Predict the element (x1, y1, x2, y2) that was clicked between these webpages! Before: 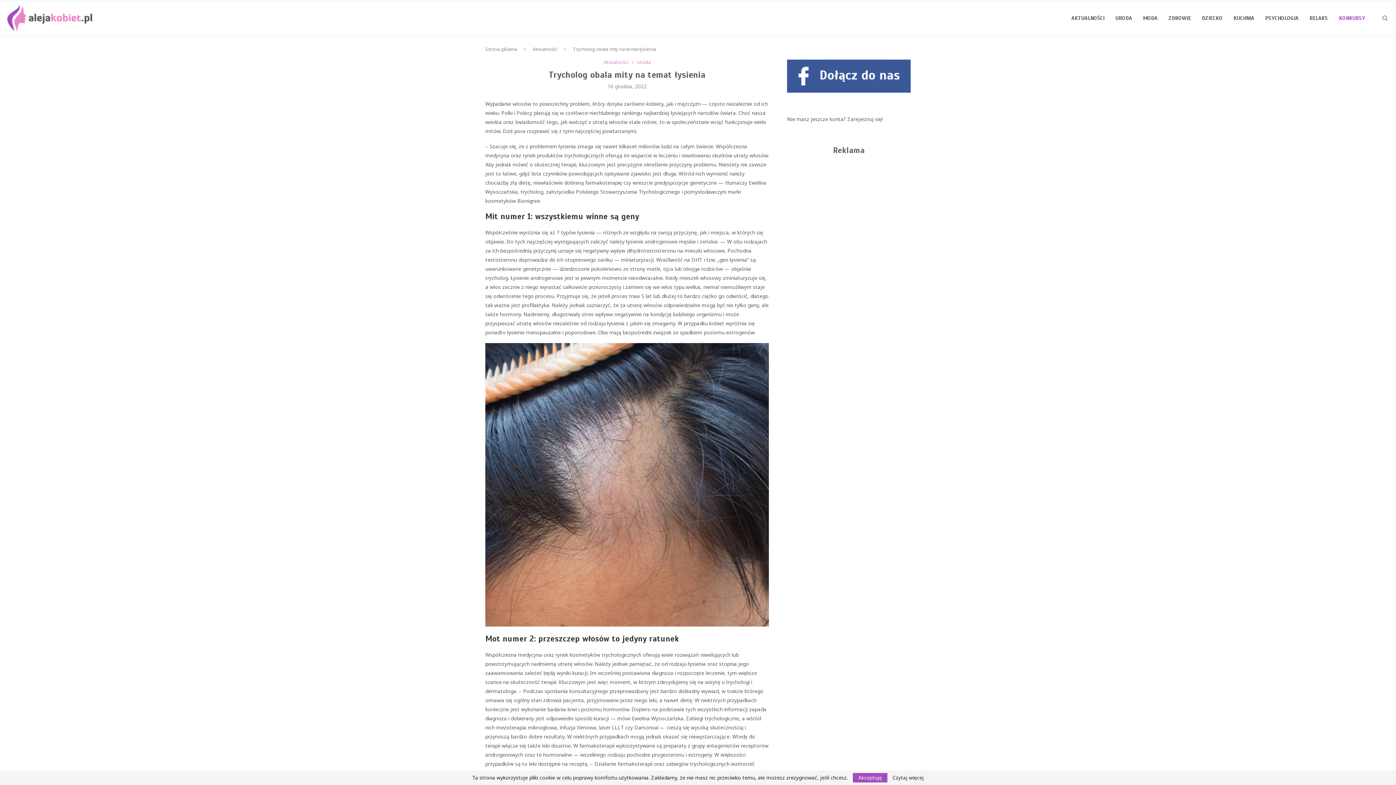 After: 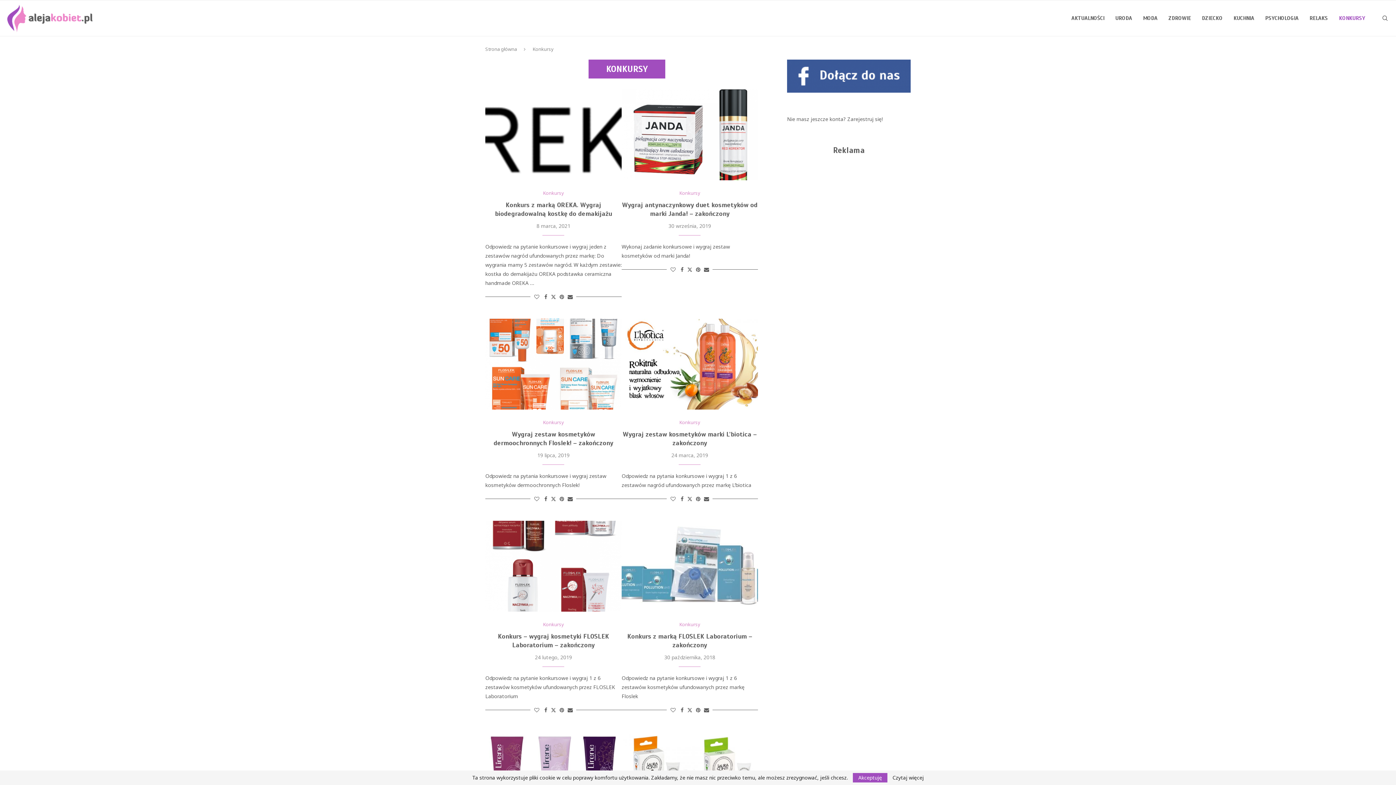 Action: label: KONKURSY bbox: (1339, 0, 1365, 36)